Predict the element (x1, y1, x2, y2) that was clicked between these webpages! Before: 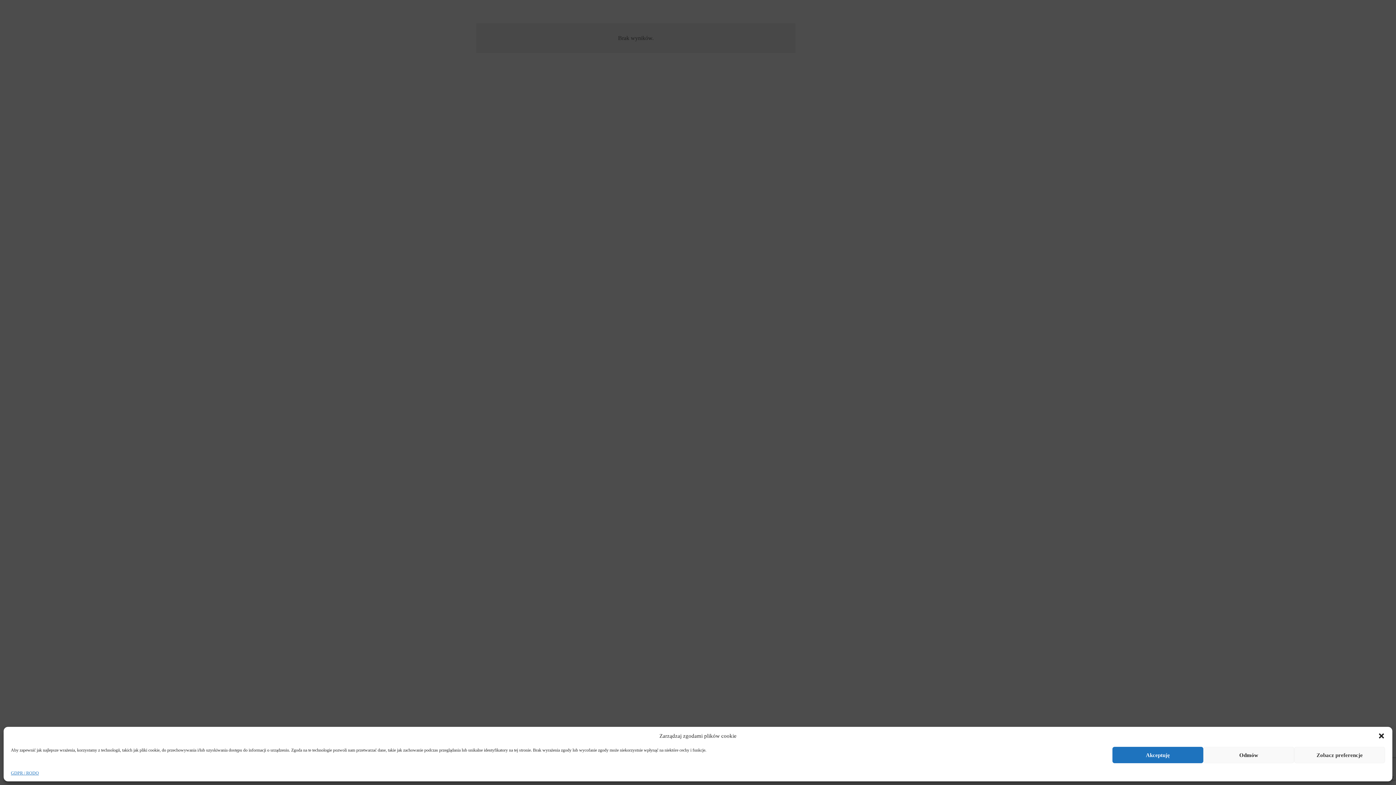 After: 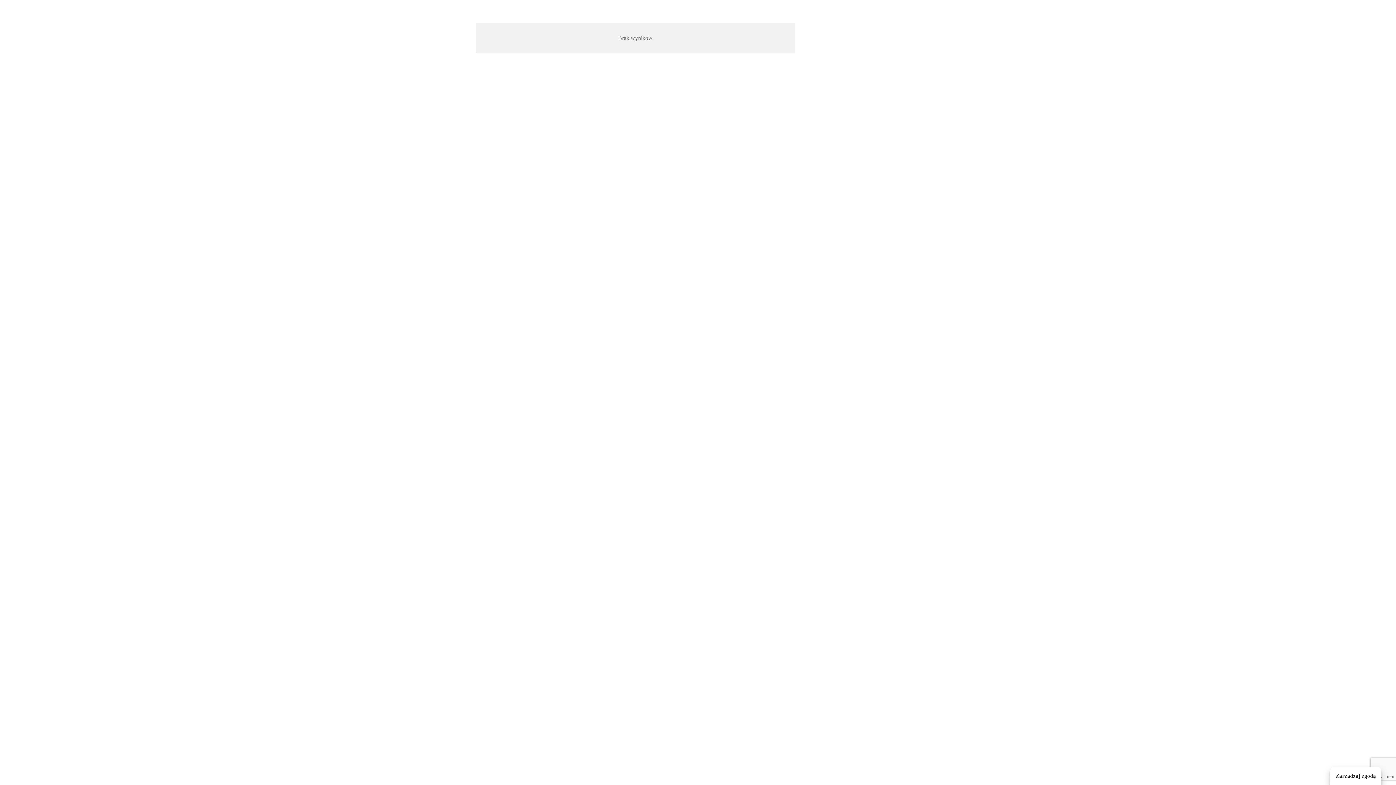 Action: label: Odmów bbox: (1203, 747, 1294, 763)